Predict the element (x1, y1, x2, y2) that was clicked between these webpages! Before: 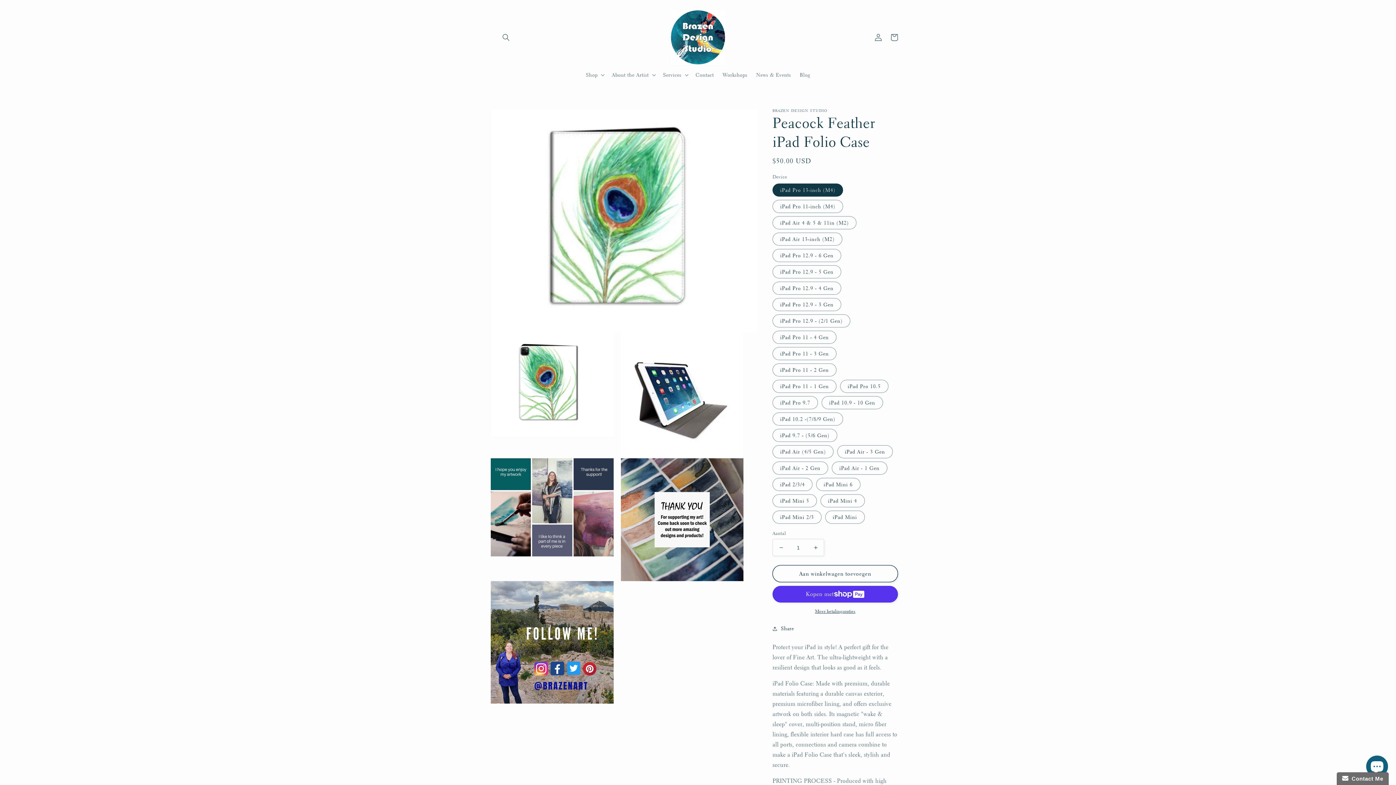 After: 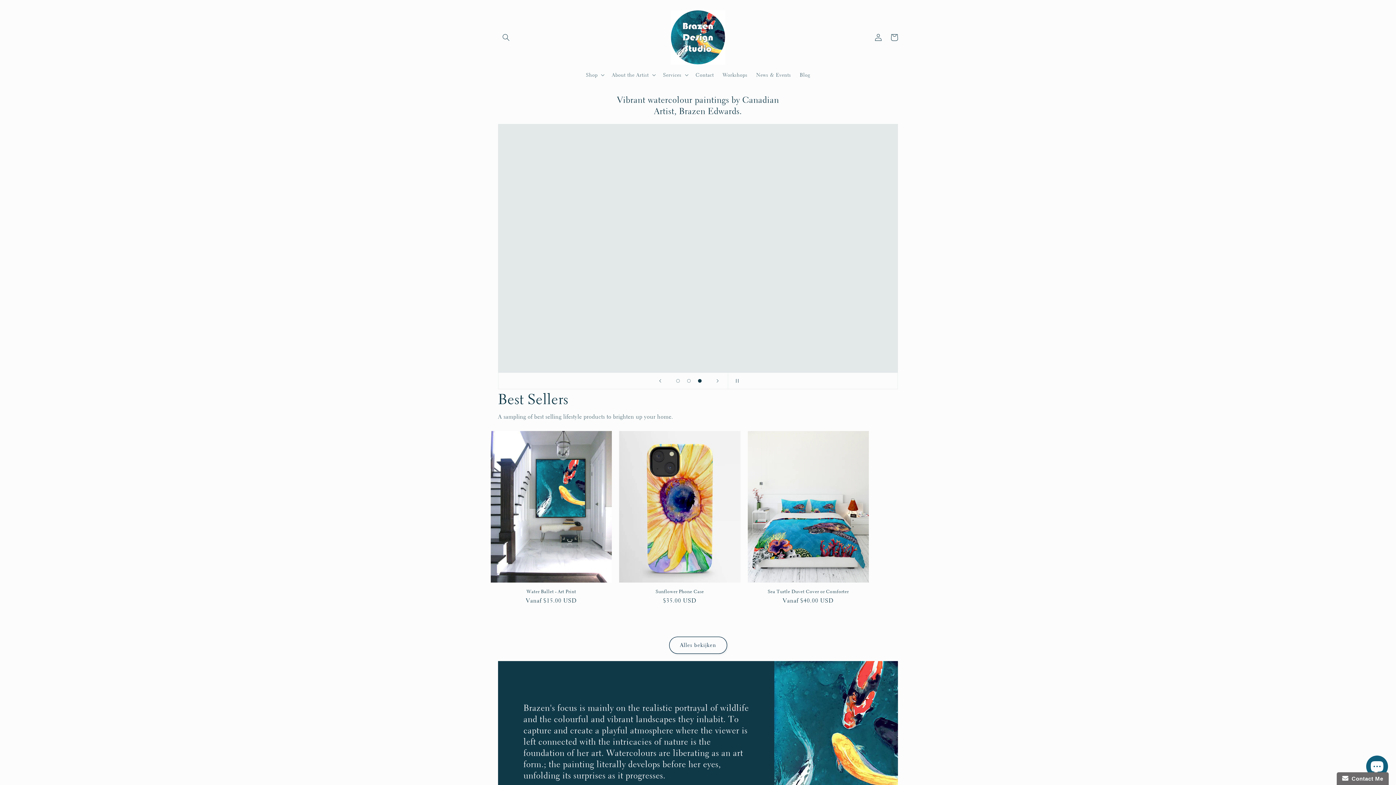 Action: bbox: (668, 7, 728, 67)